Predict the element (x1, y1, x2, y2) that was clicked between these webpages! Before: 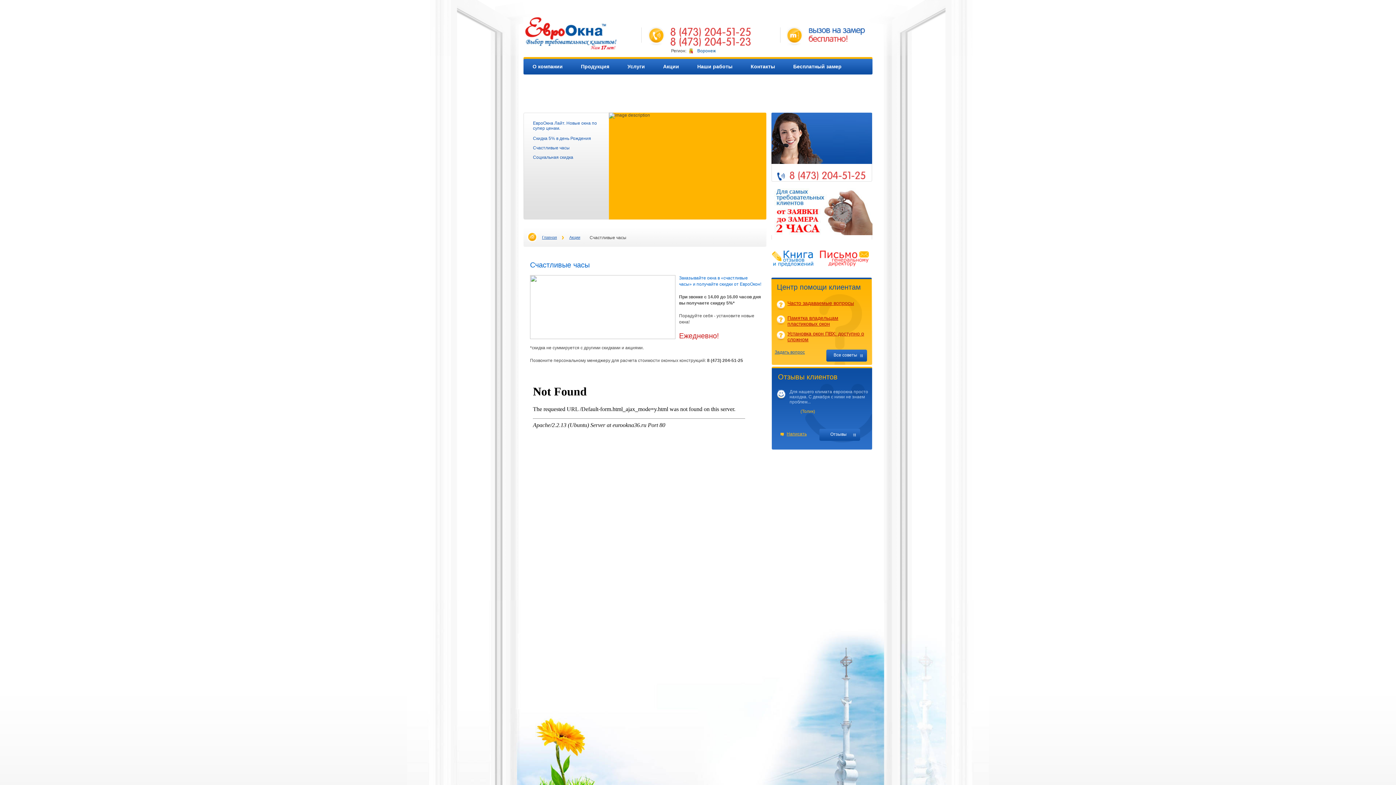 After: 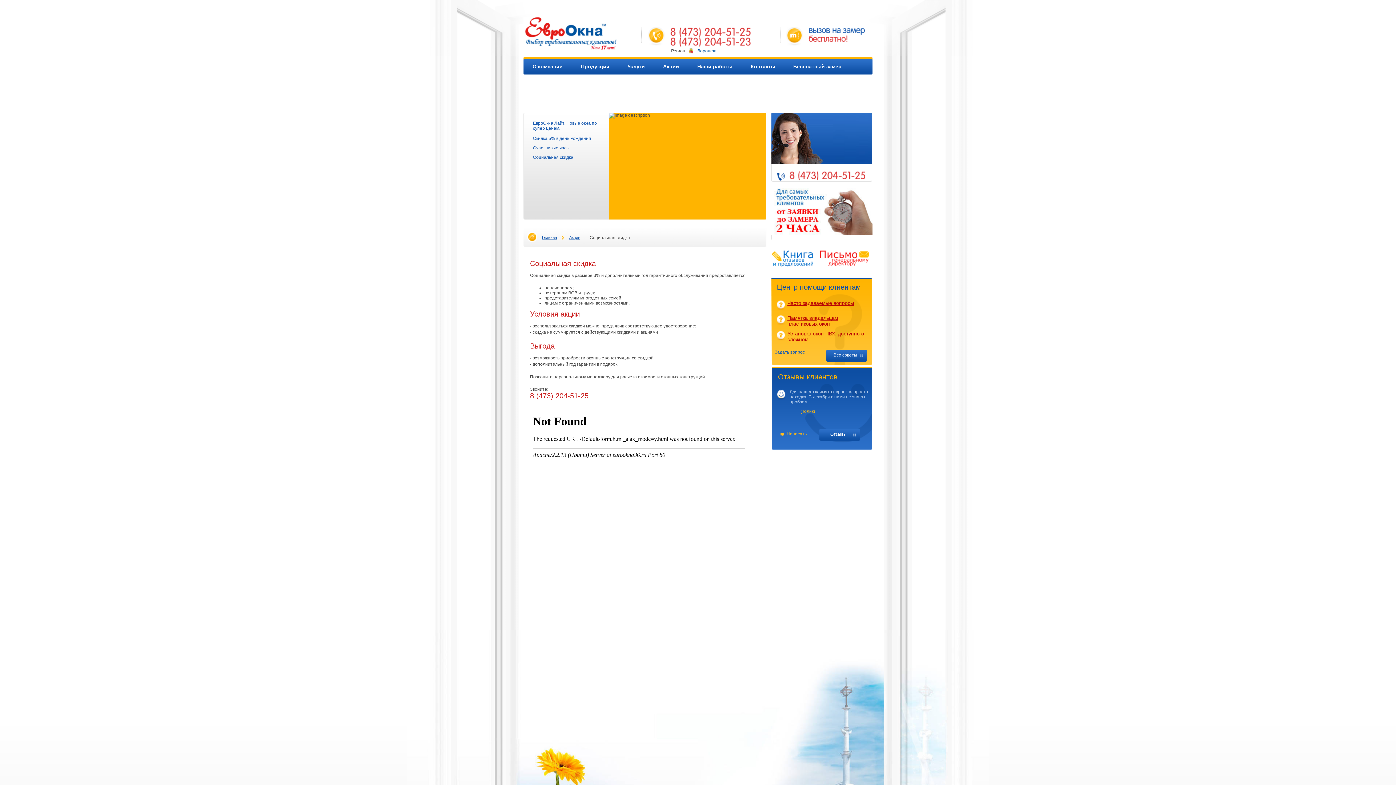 Action: bbox: (533, 154, 573, 160) label: Социальная скидка